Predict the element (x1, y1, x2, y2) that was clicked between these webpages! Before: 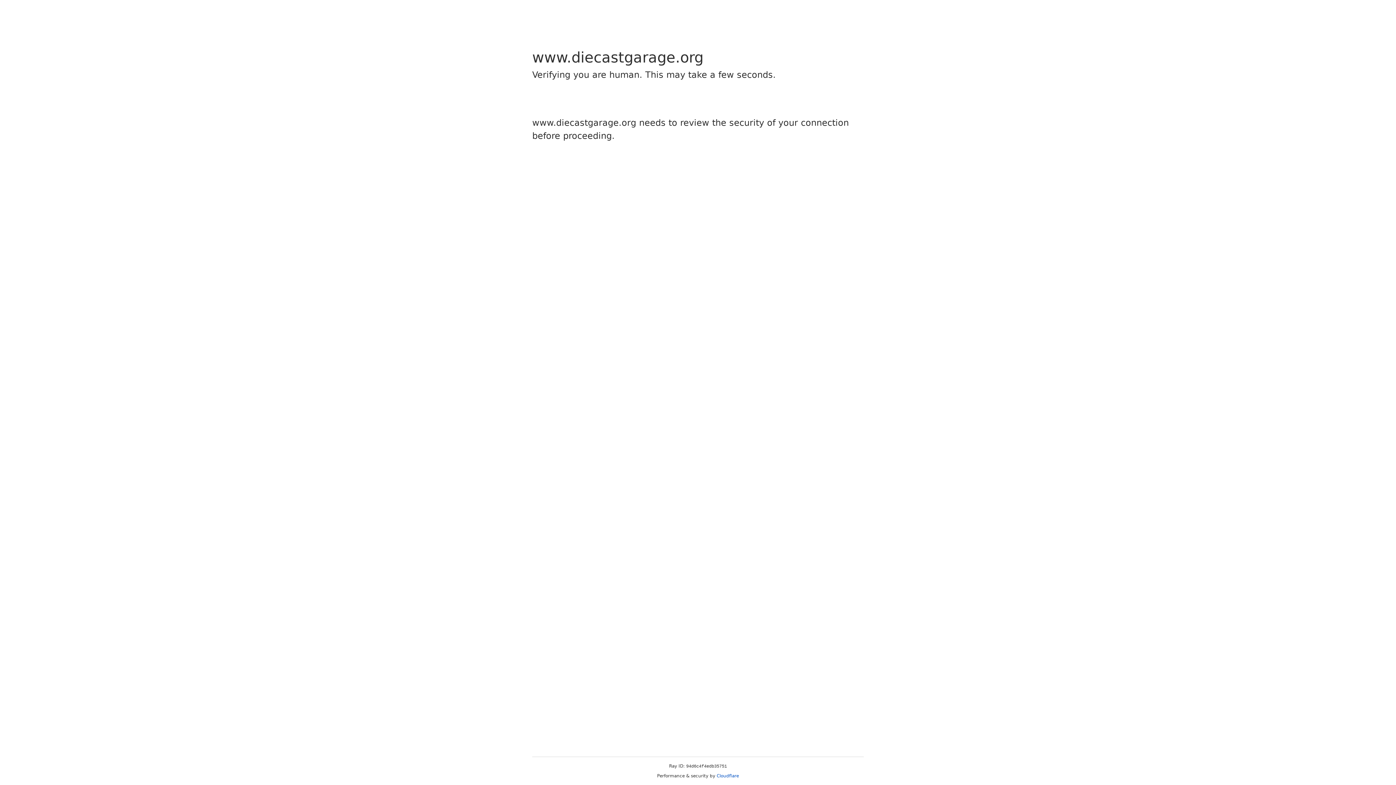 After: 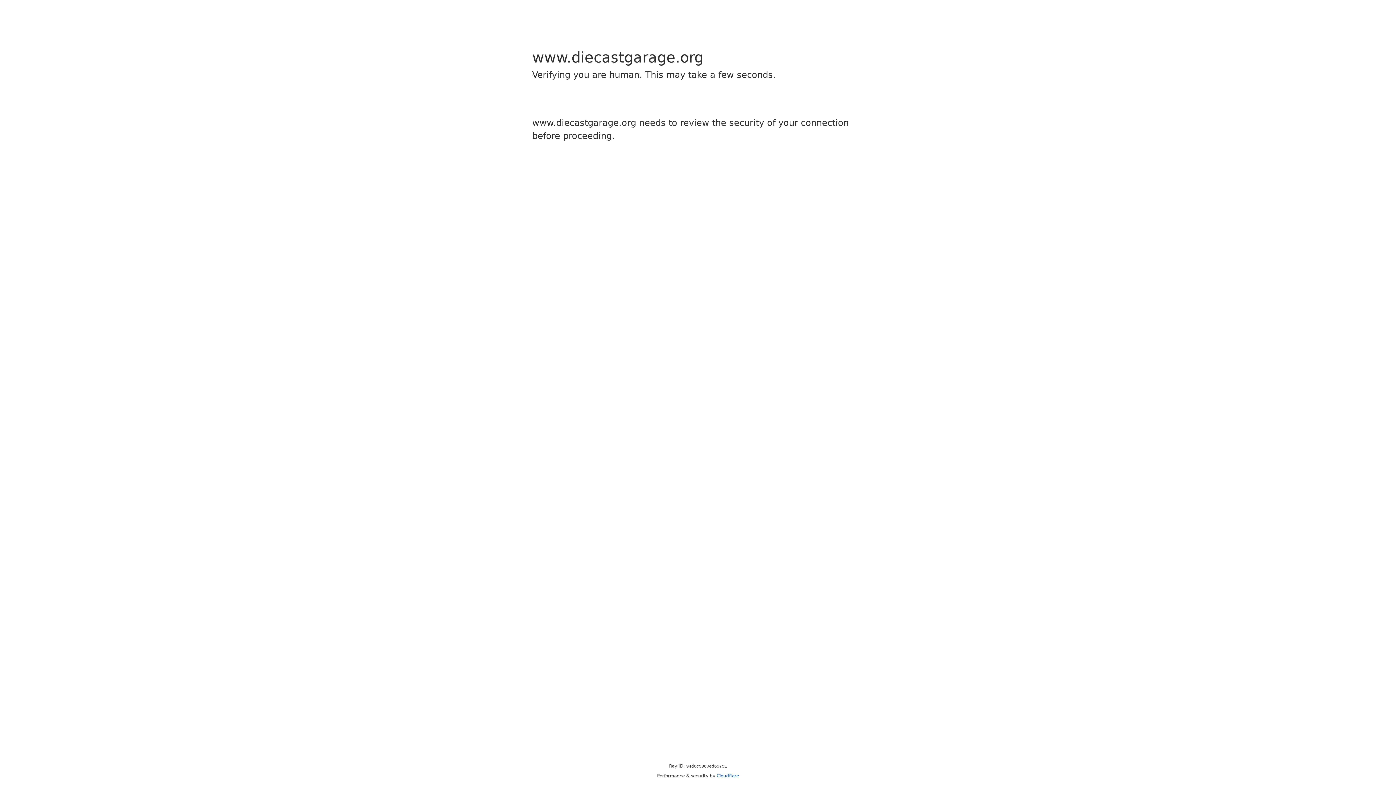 Action: bbox: (716, 773, 739, 778) label: Cloudflare